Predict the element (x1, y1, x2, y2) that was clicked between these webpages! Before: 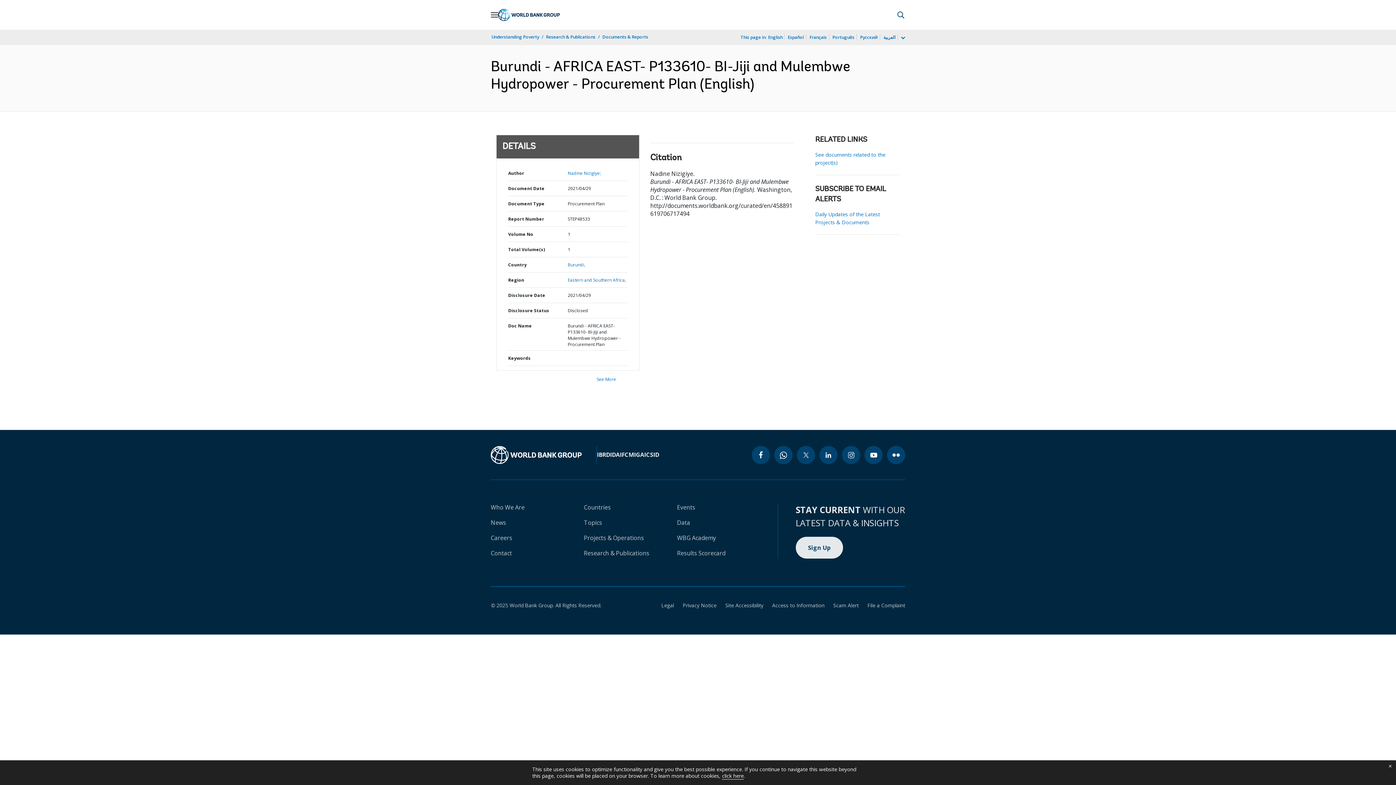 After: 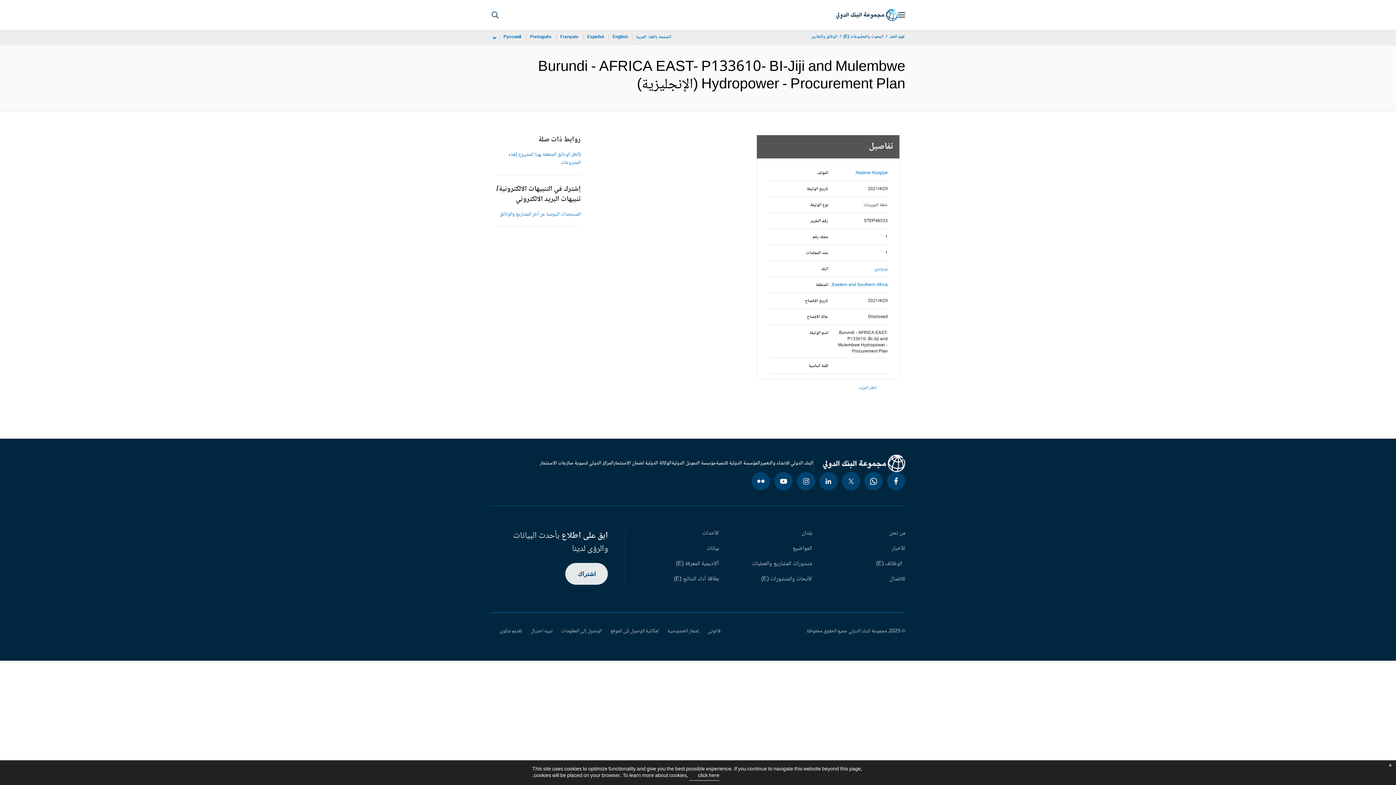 Action: bbox: (882, 33, 896, 41) label: العربية